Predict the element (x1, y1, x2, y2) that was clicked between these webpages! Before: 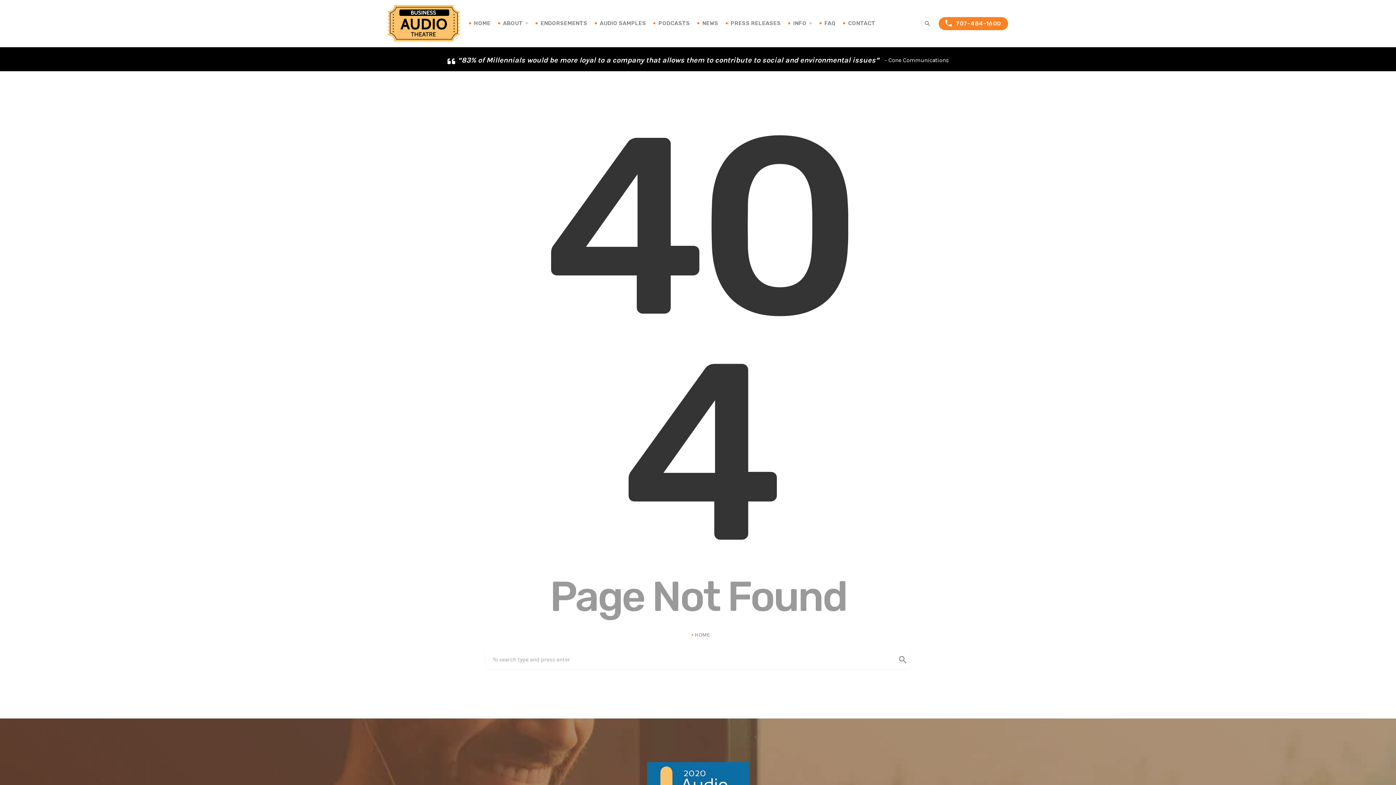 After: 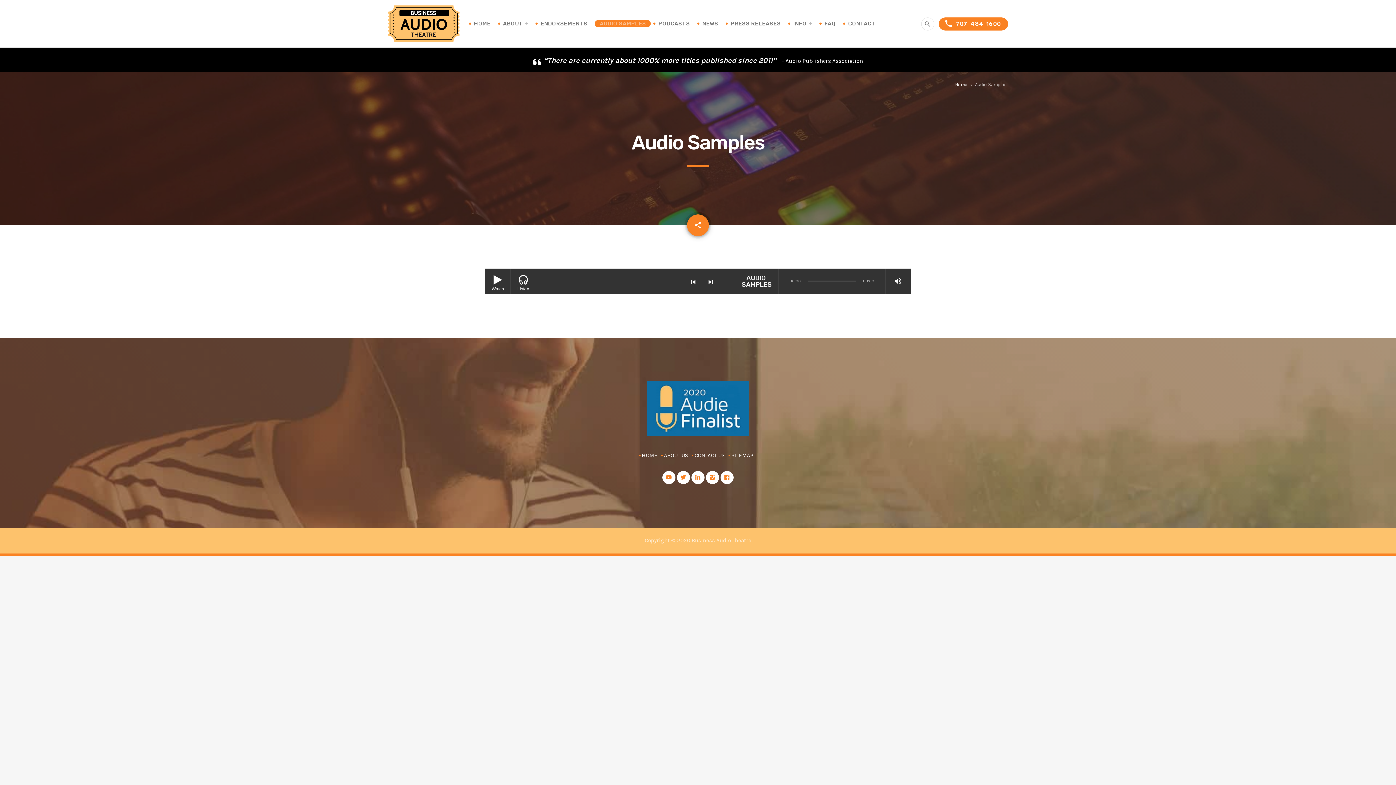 Action: label: AUDIO SAMPLES bbox: (599, 14, 646, 31)